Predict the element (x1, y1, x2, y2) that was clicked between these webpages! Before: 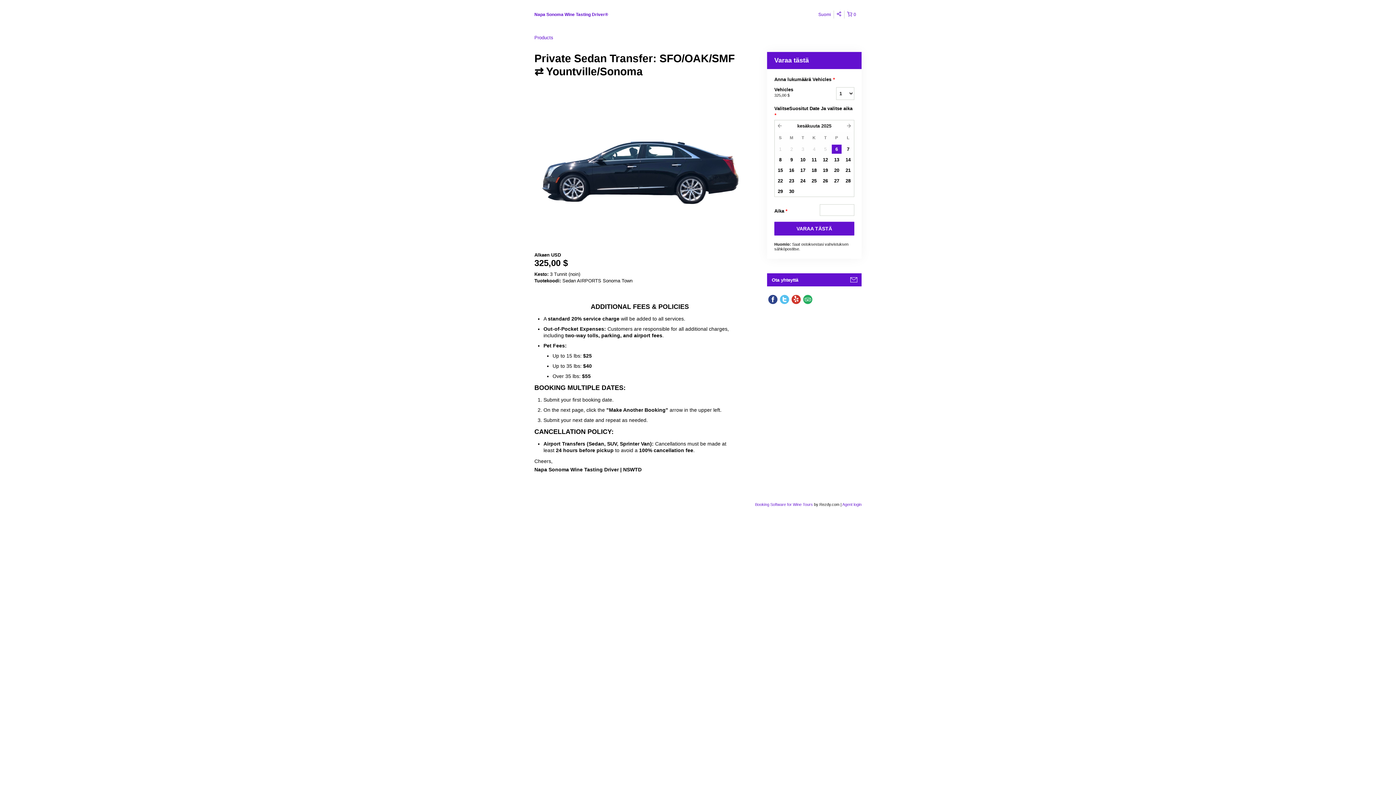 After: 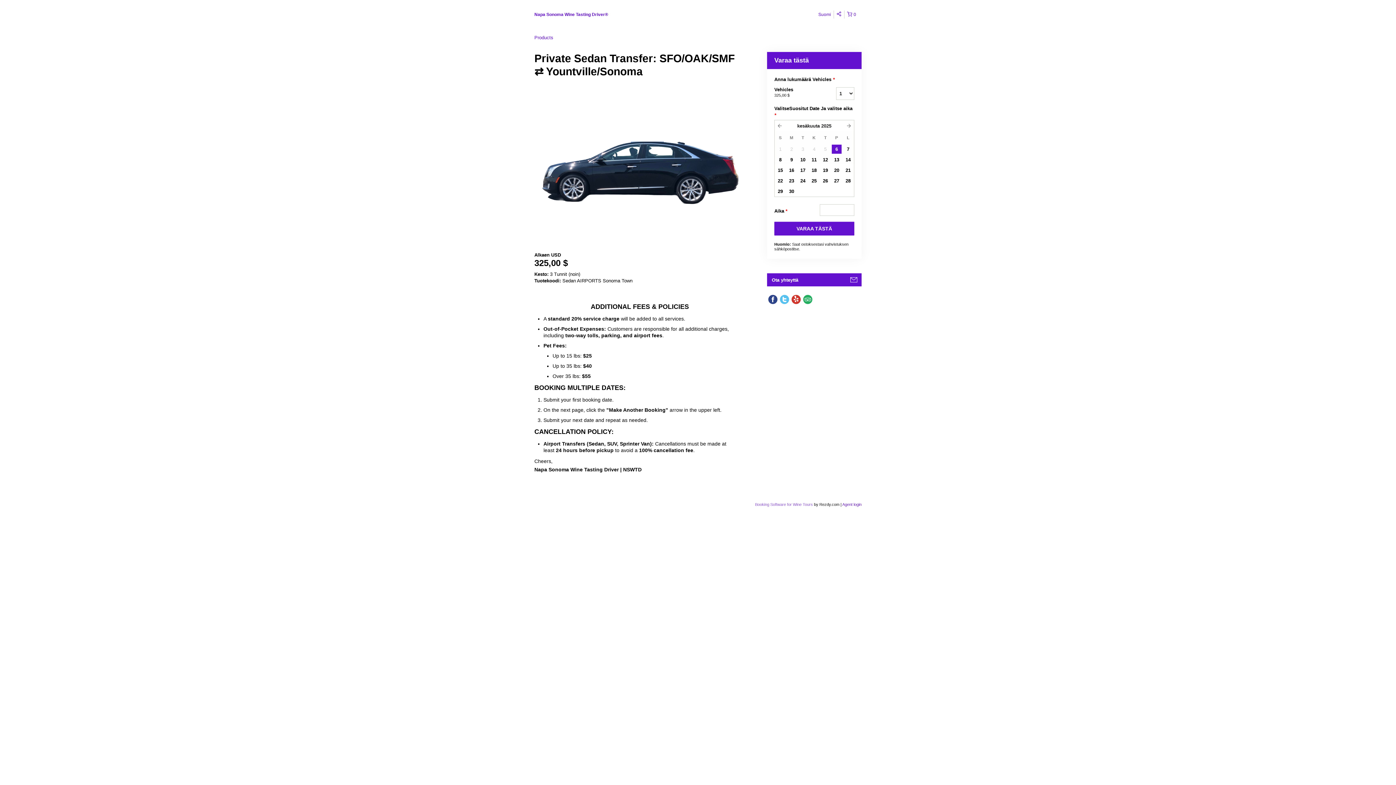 Action: bbox: (755, 502, 814, 506) label: Booking Software for Wine Tours 